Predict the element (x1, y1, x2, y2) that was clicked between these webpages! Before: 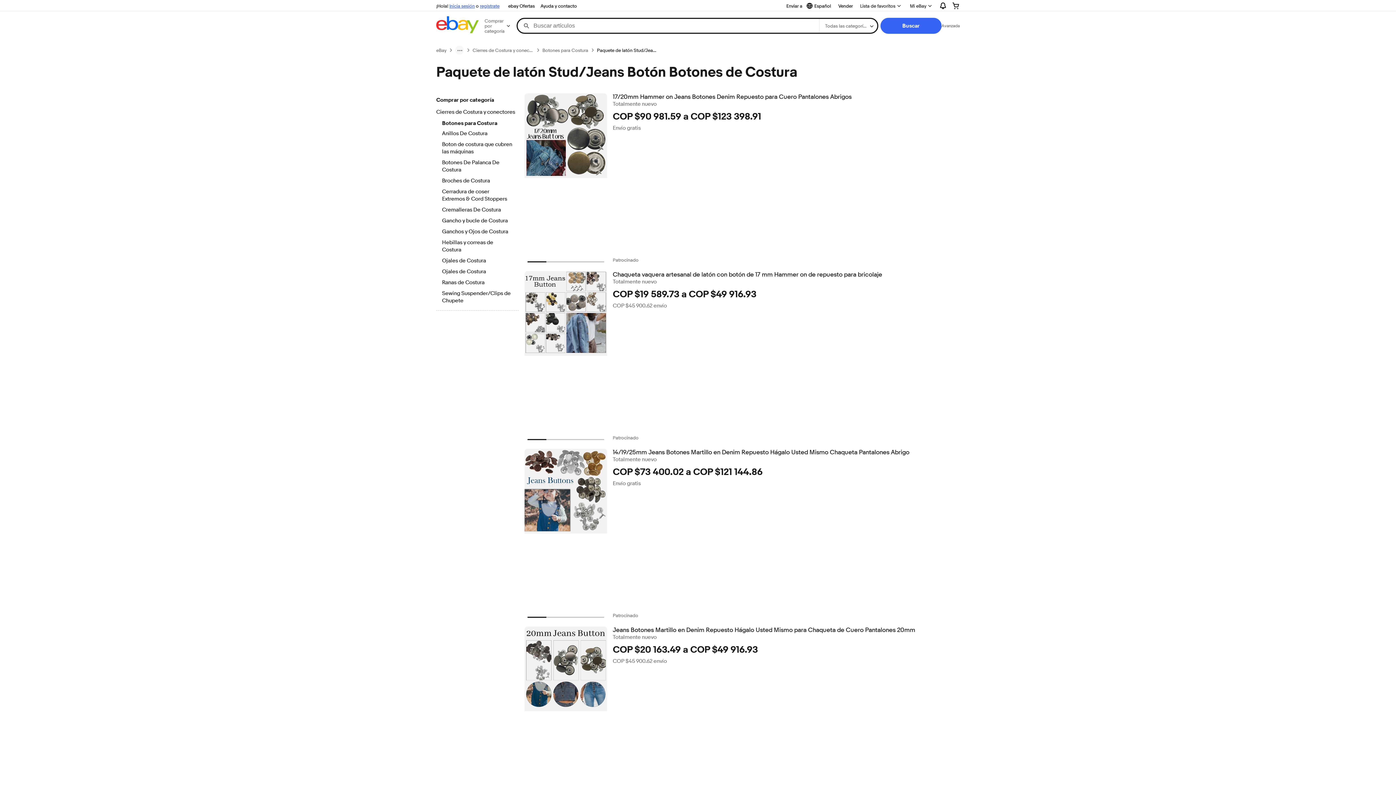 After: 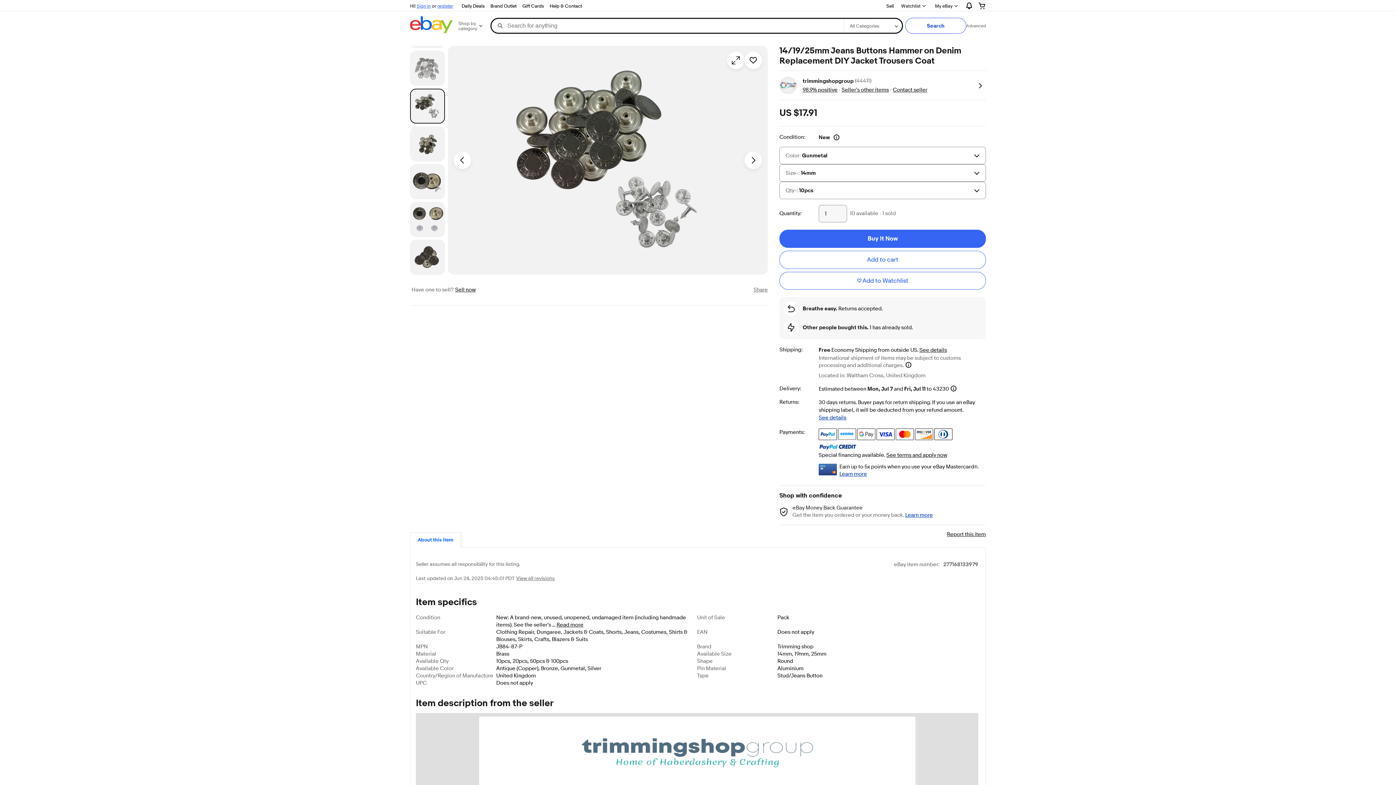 Action: bbox: (524, 449, 607, 533)